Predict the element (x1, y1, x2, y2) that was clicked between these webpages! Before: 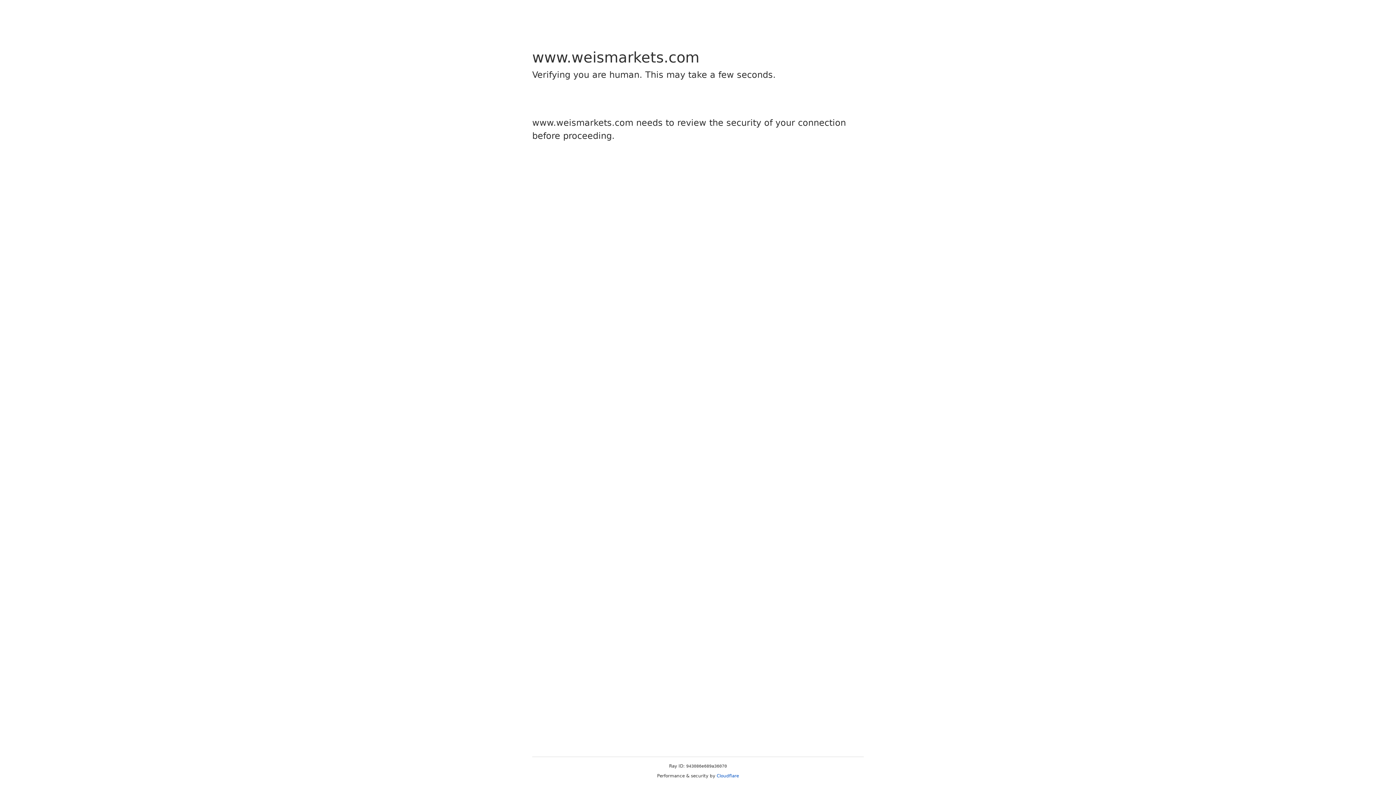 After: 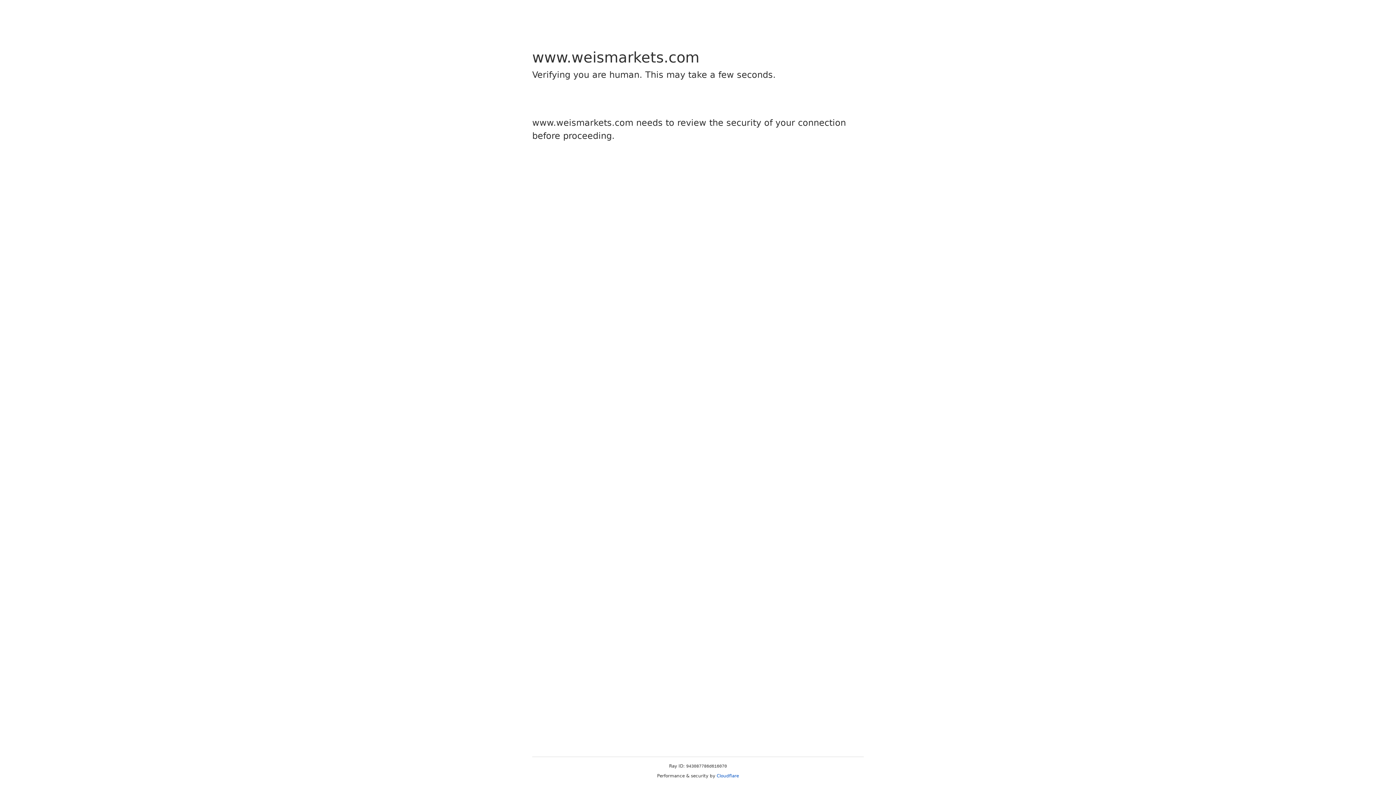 Action: label: Cloudflare bbox: (716, 773, 739, 778)